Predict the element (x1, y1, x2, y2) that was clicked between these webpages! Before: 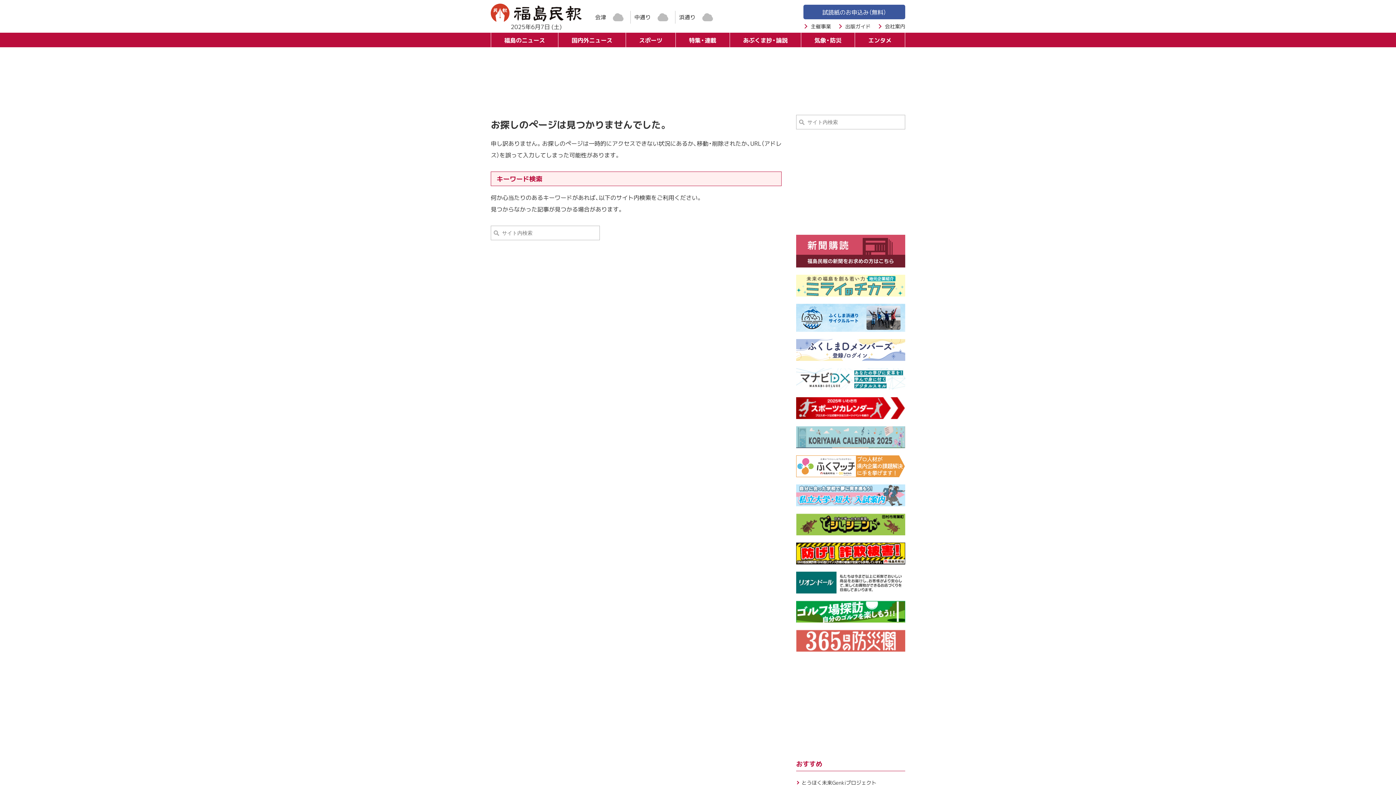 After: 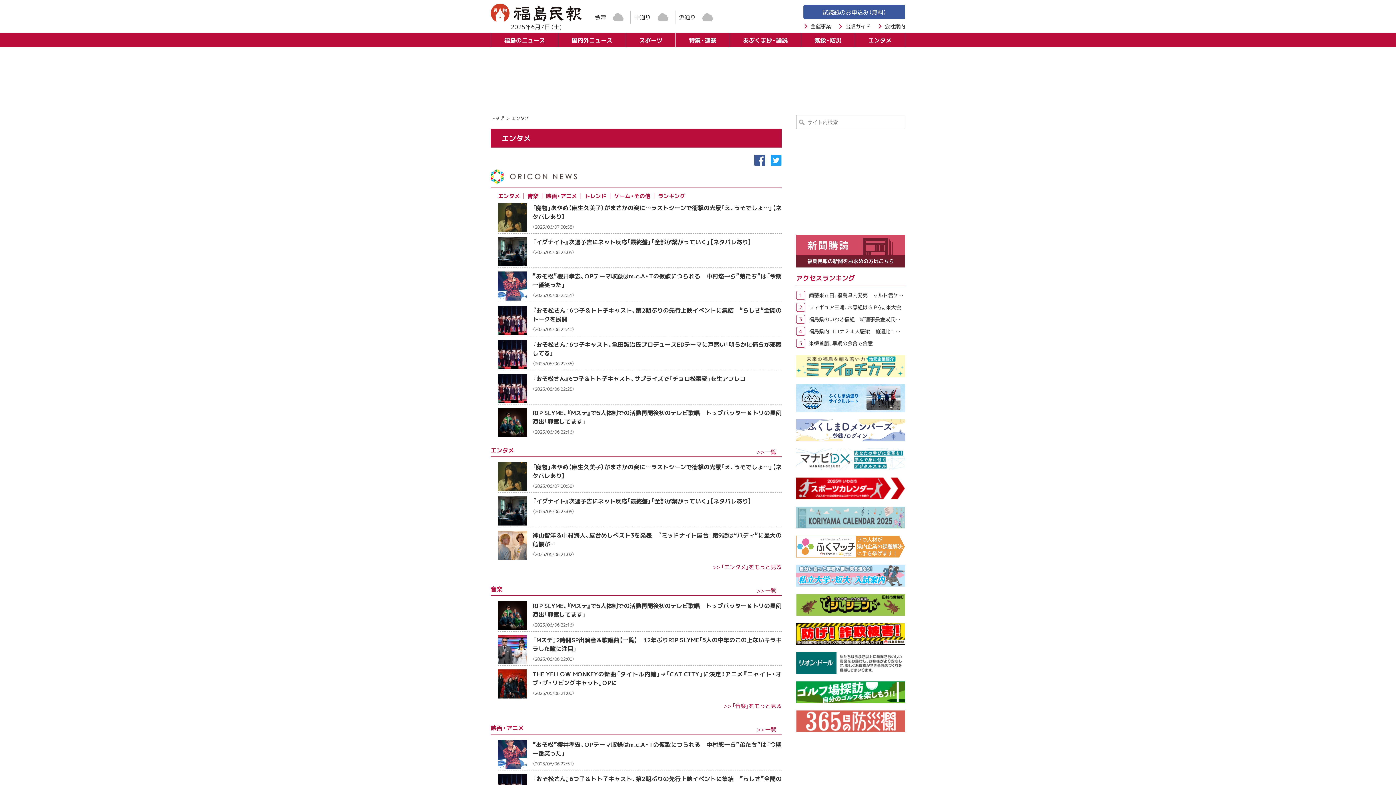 Action: bbox: (855, 32, 904, 47) label: エンタメ